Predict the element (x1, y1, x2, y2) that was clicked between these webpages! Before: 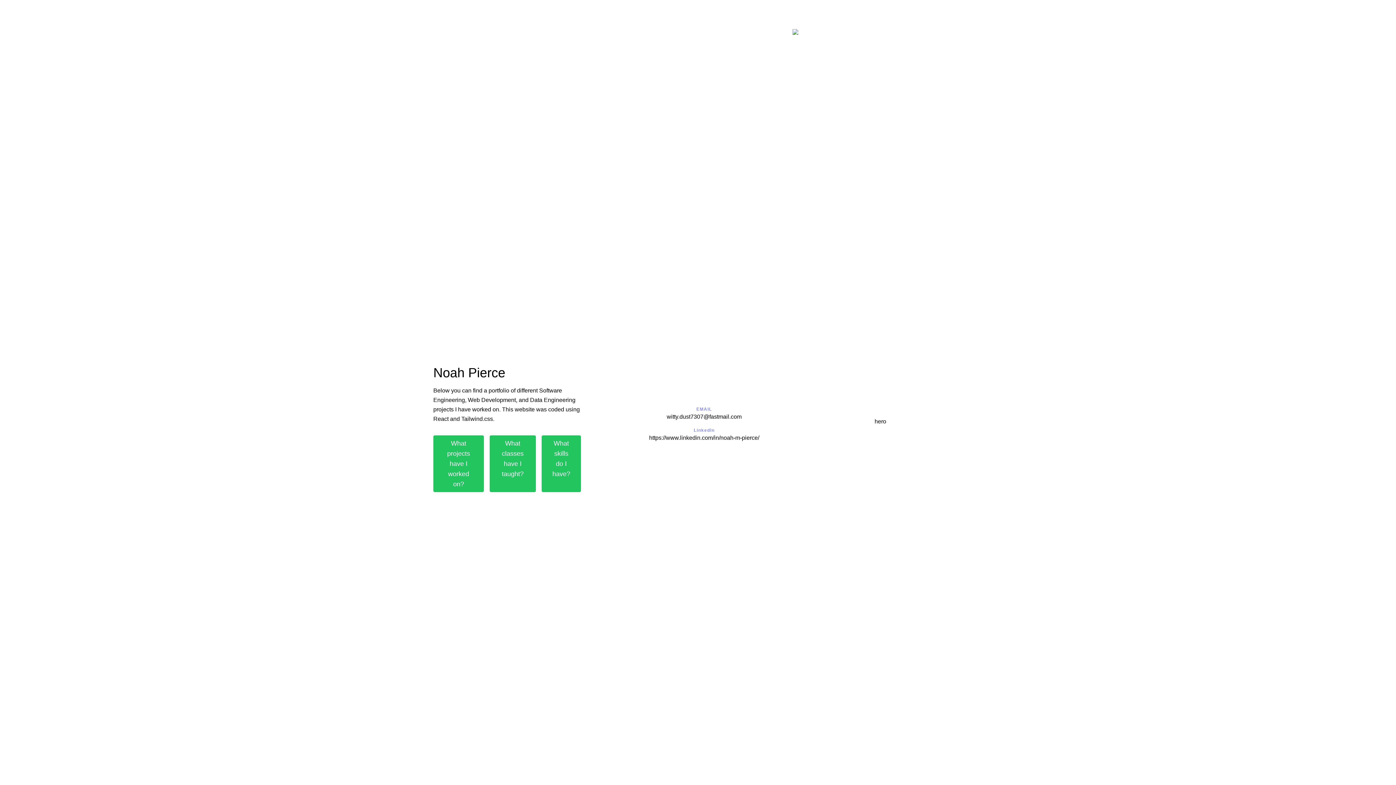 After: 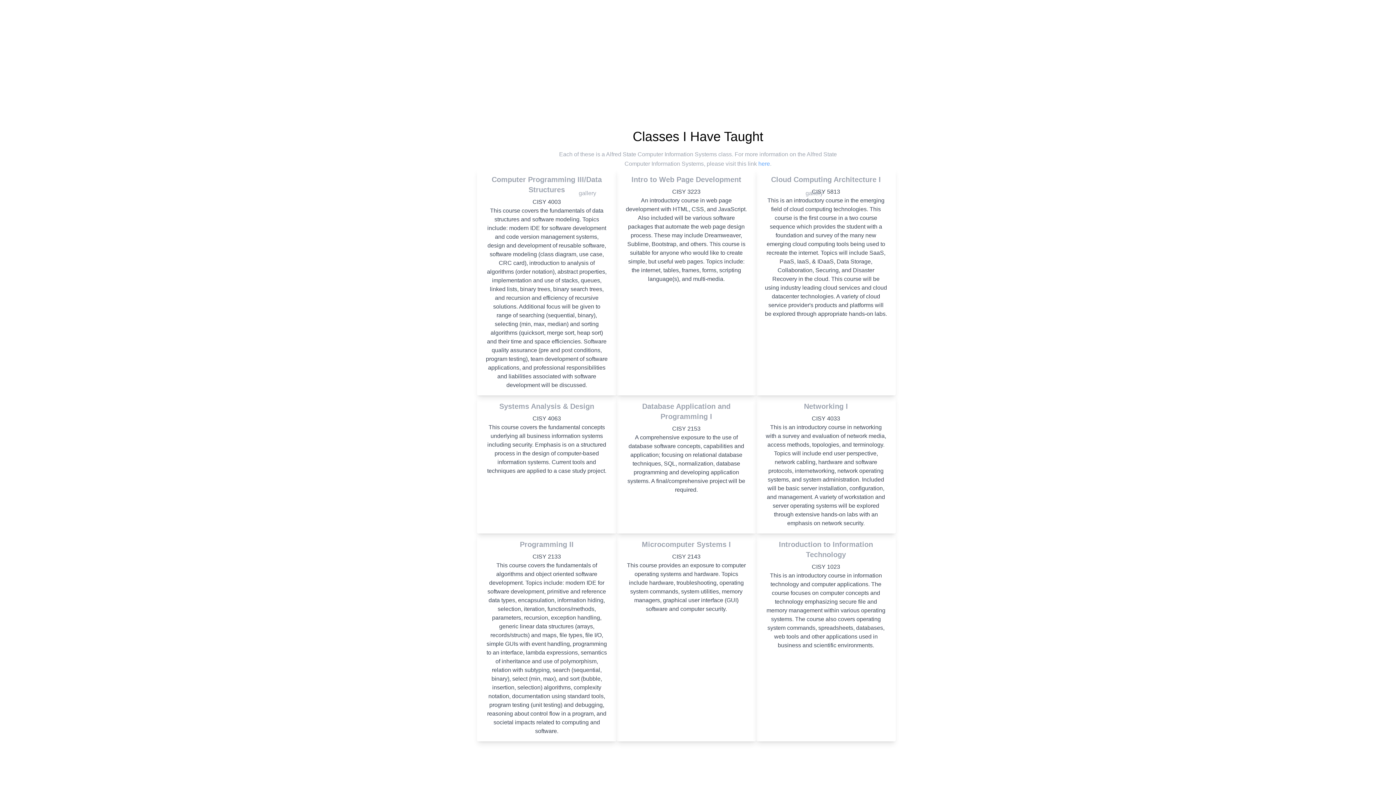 Action: label: What classes have I taught? bbox: (489, 435, 535, 492)